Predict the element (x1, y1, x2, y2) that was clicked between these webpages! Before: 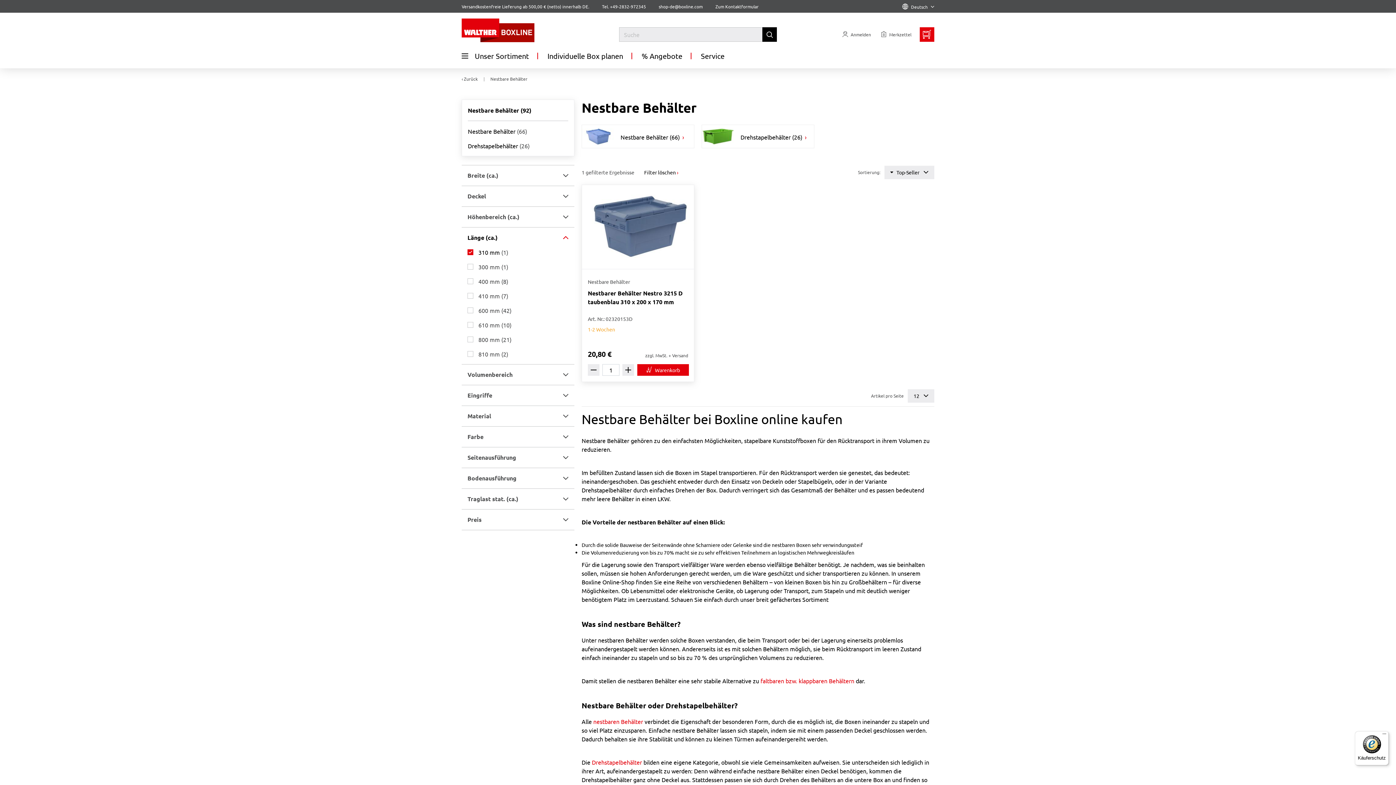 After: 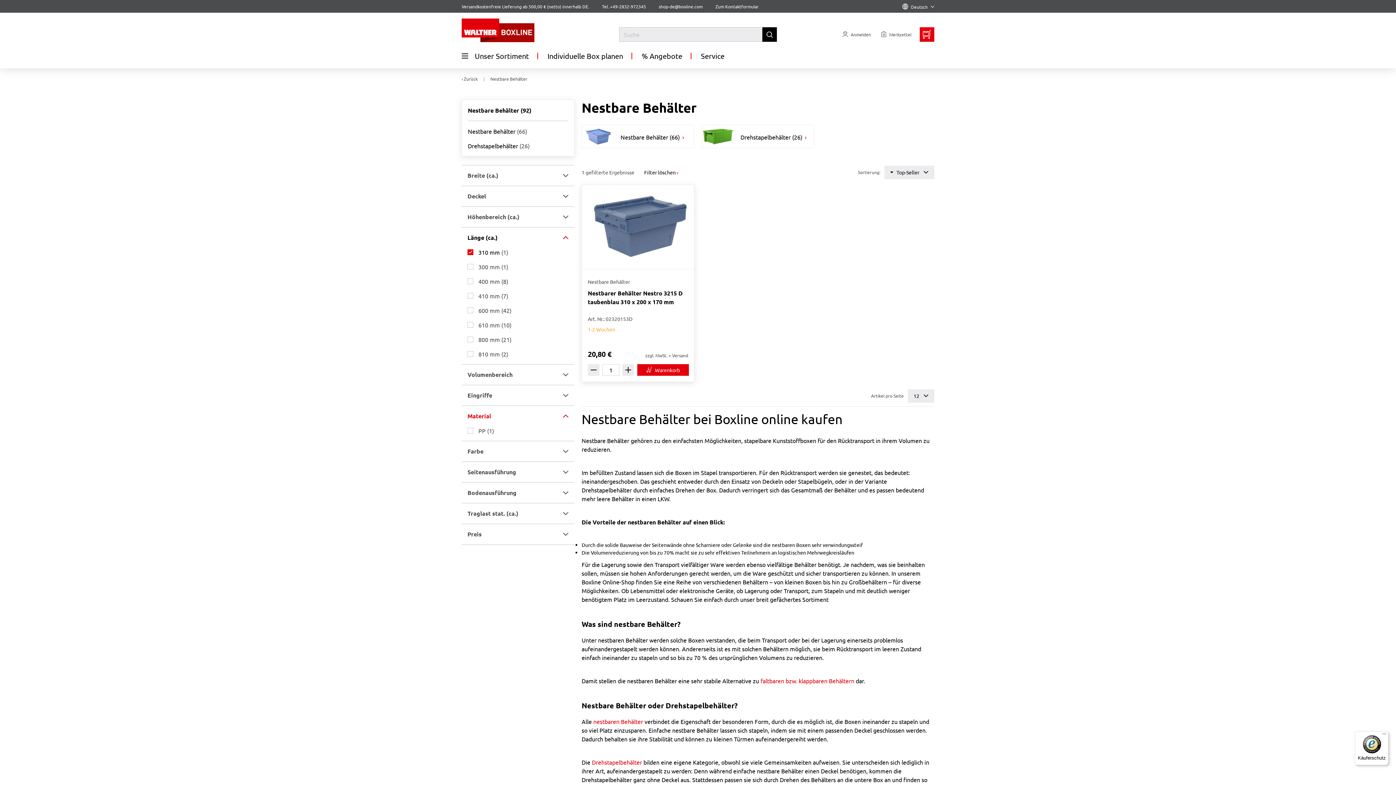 Action: bbox: (461, 406, 574, 426) label: Material